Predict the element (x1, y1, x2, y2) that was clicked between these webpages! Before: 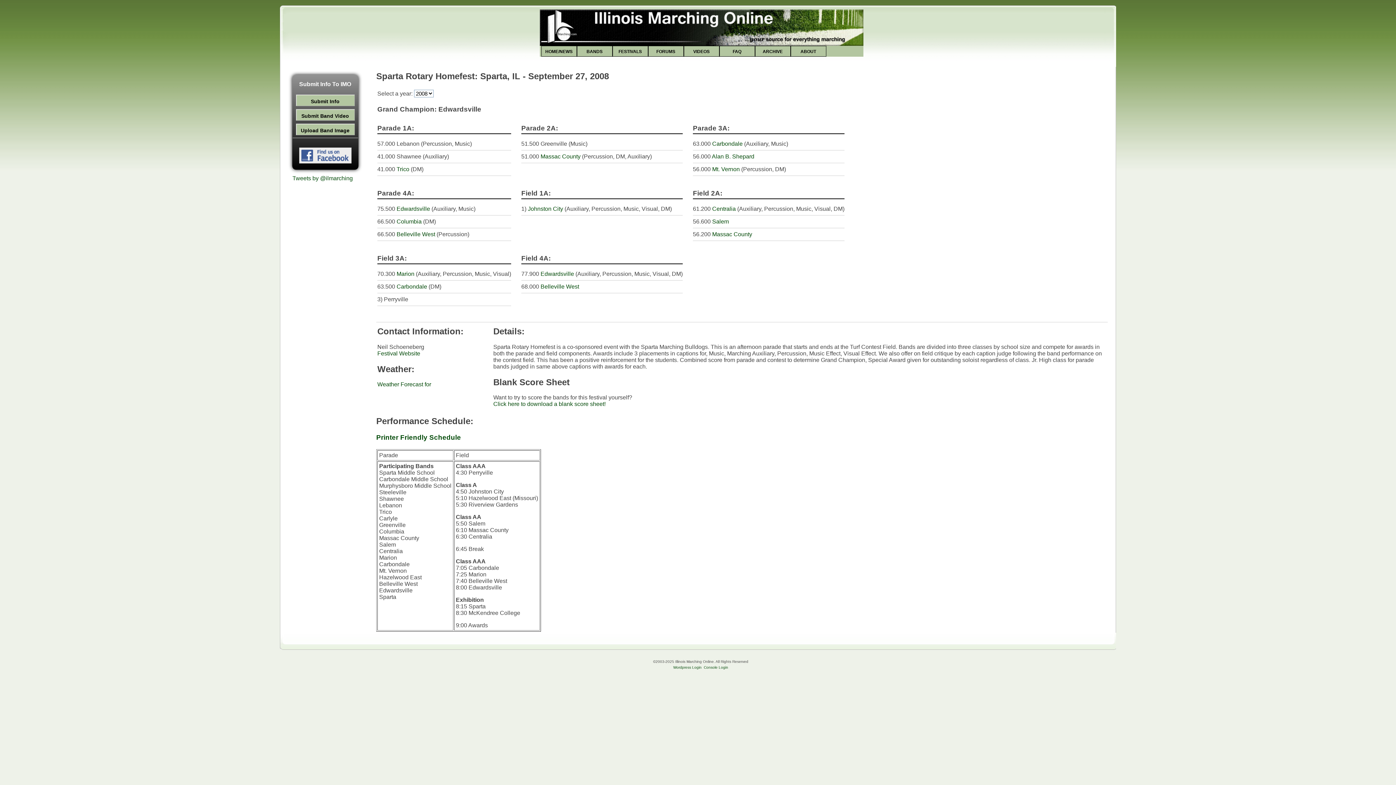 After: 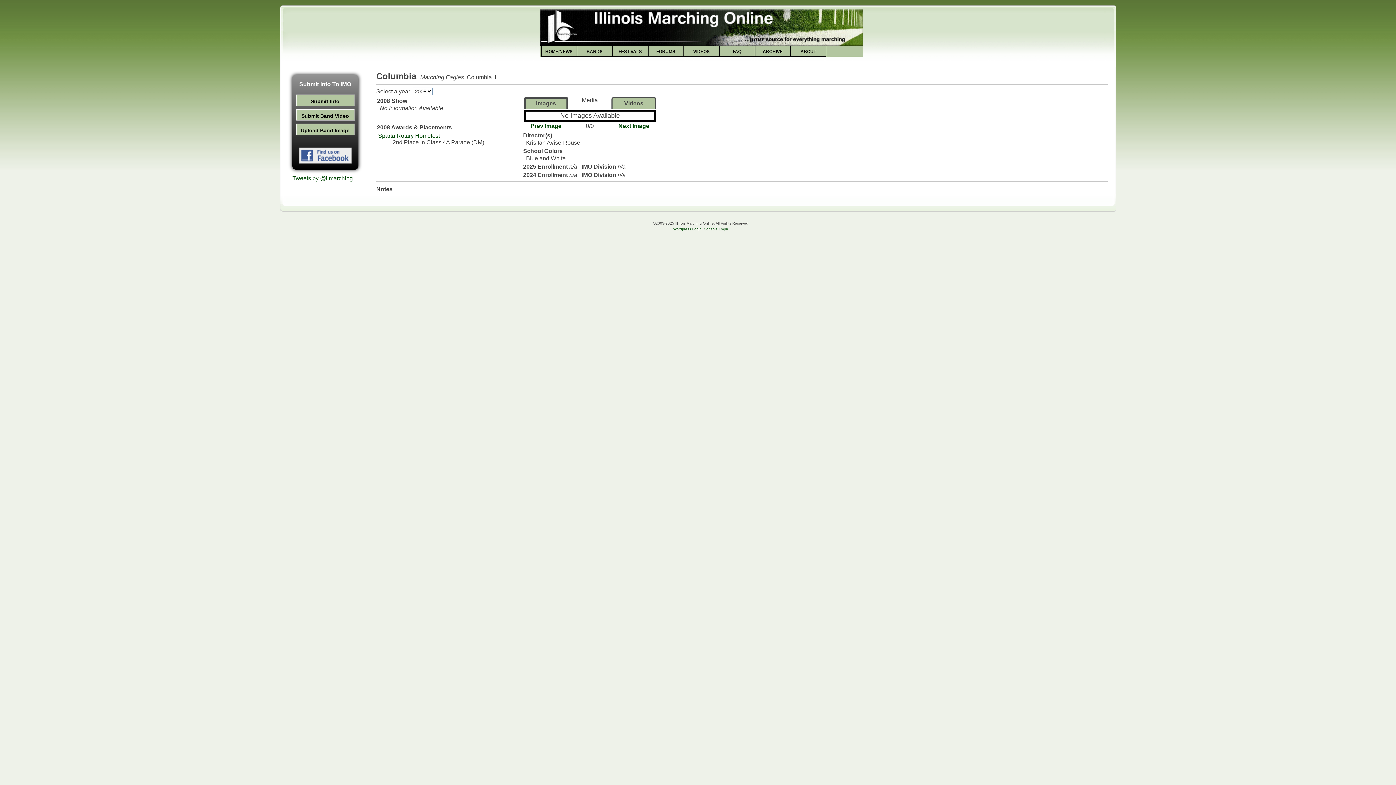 Action: bbox: (396, 218, 423, 224) label: Columbia 